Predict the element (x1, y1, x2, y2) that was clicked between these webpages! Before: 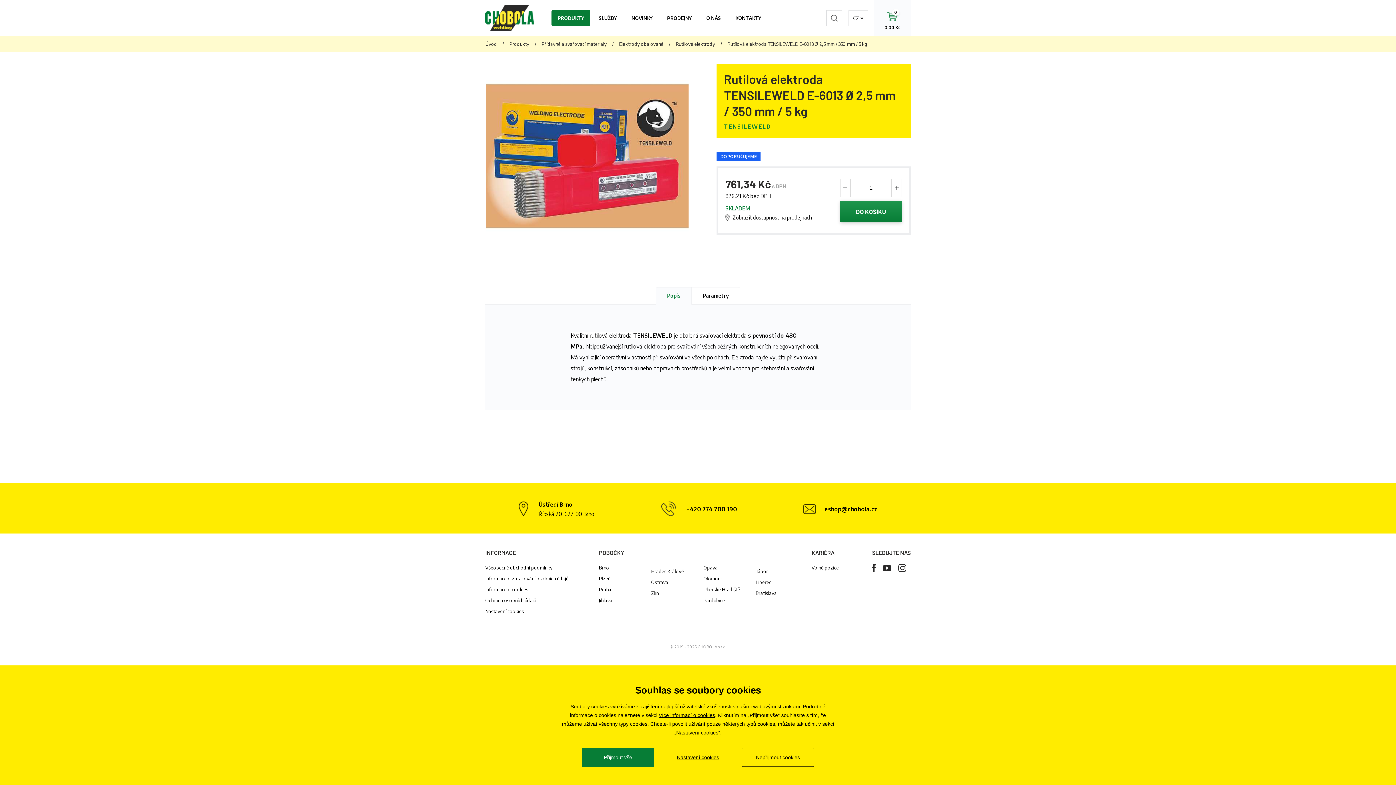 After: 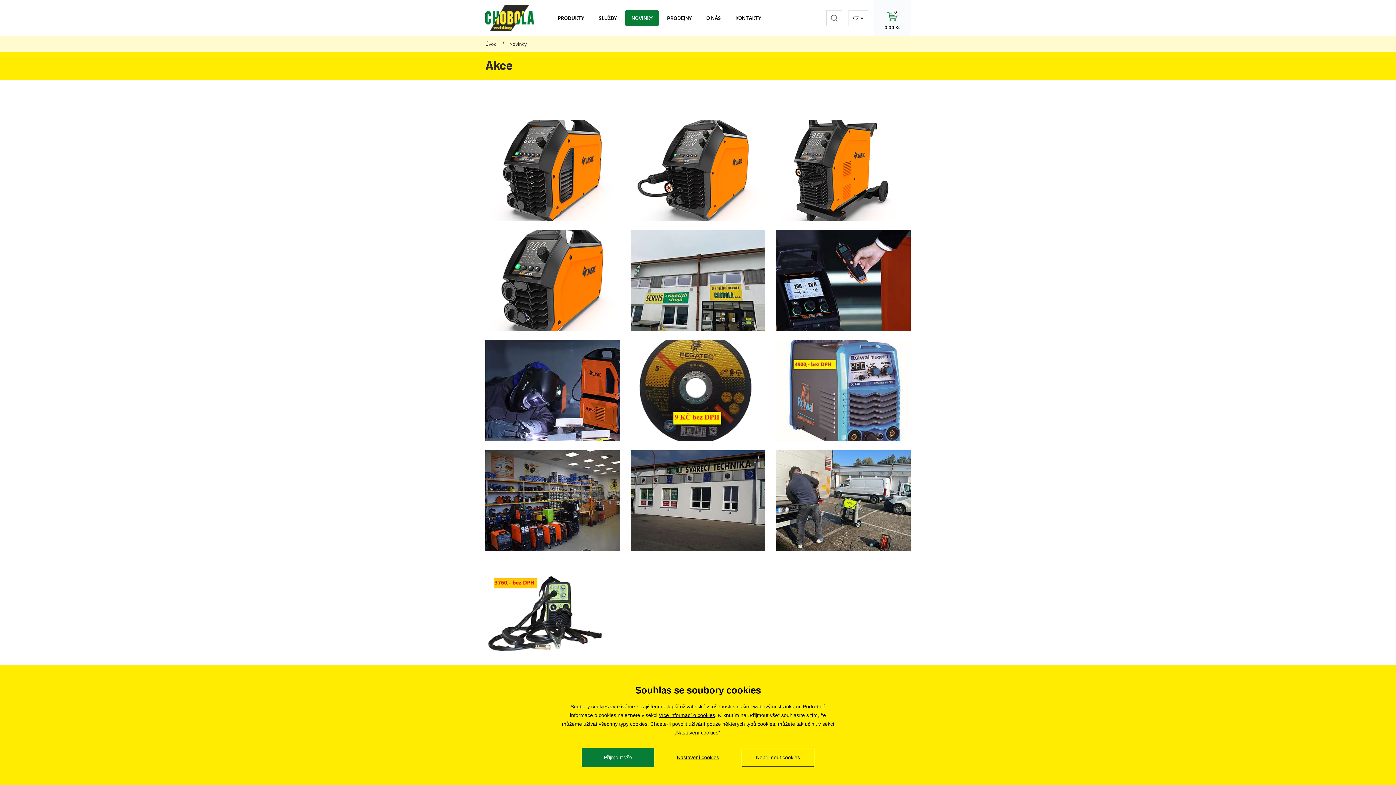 Action: bbox: (625, 10, 658, 26) label: NOVINKY